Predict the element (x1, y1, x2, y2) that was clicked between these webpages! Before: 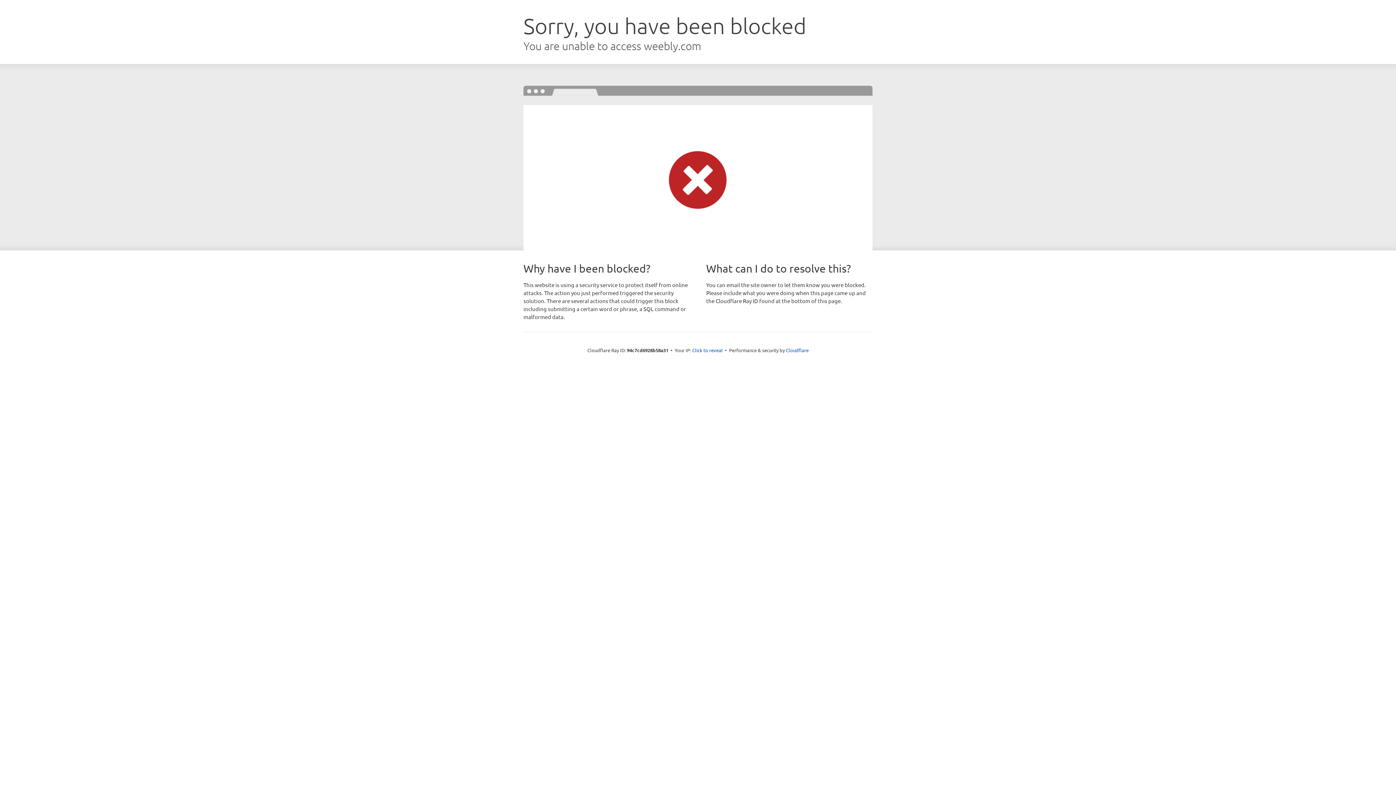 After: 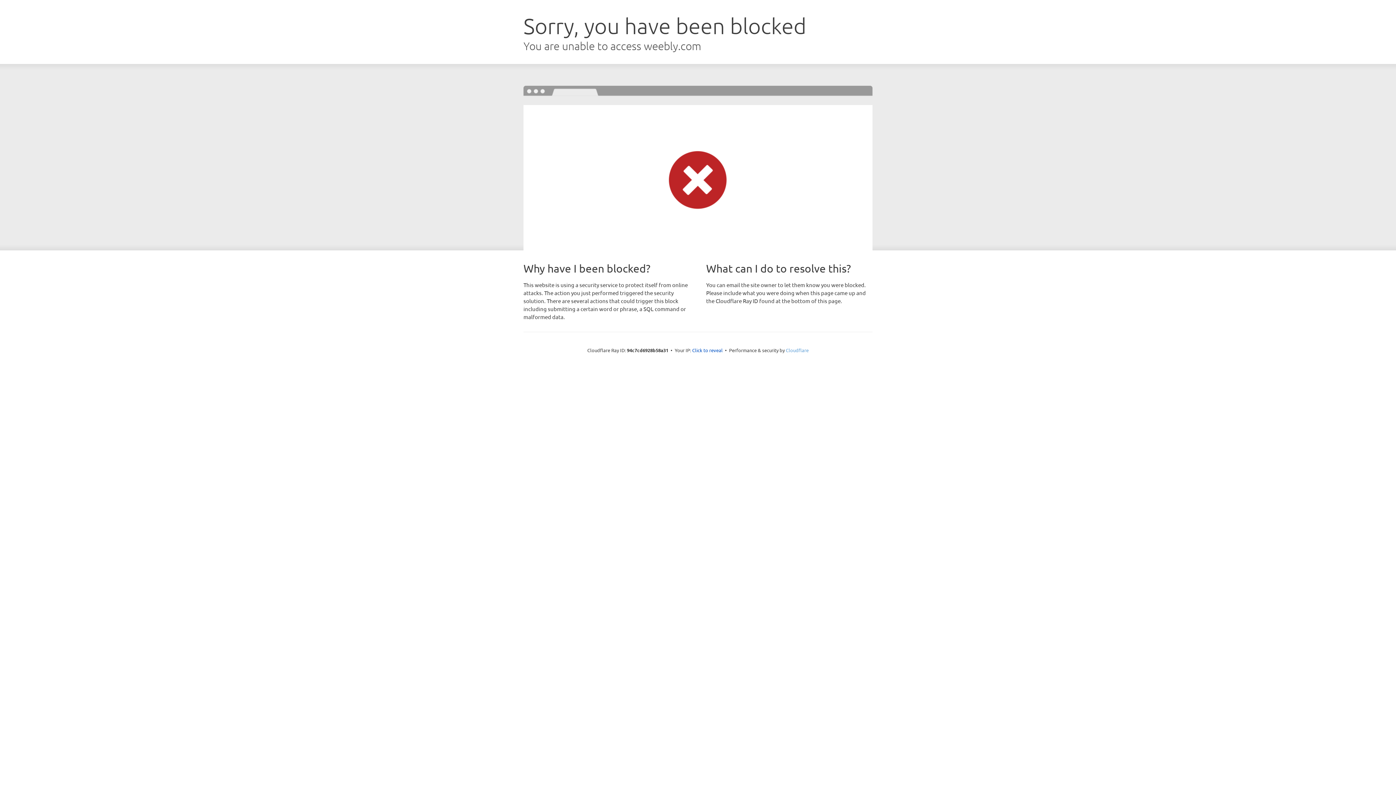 Action: bbox: (786, 347, 808, 353) label: Cloudflare